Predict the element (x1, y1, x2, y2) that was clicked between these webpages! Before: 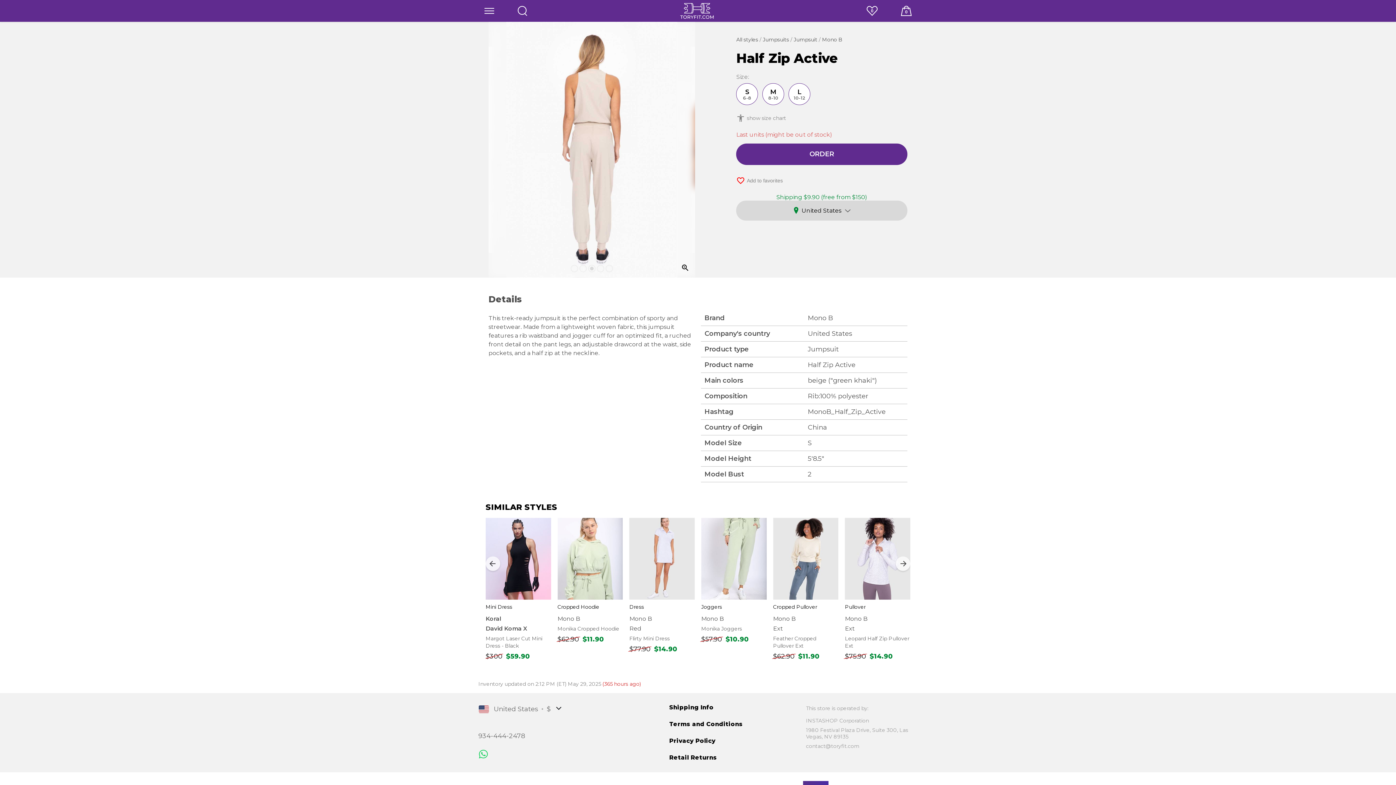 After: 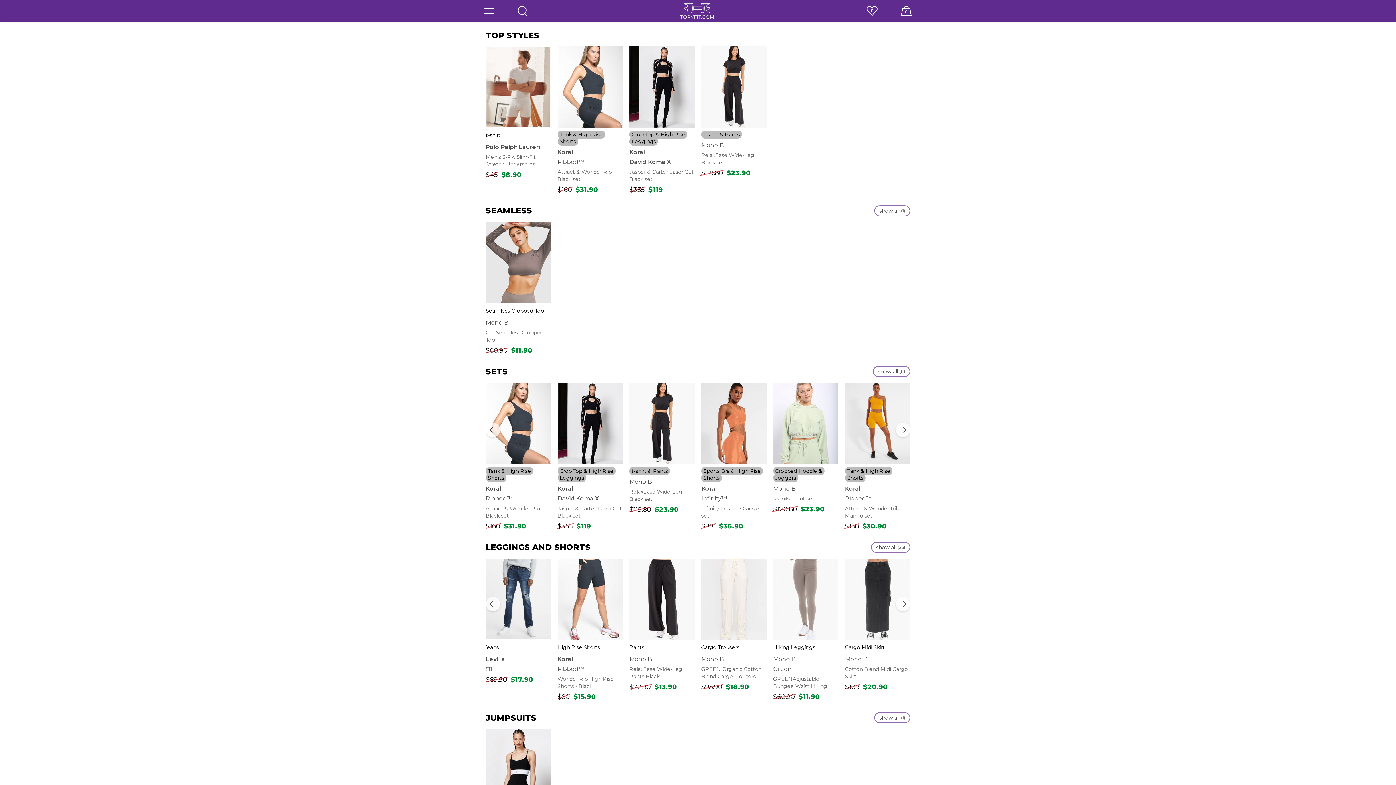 Action: bbox: (675, 0, 718, 21) label: button